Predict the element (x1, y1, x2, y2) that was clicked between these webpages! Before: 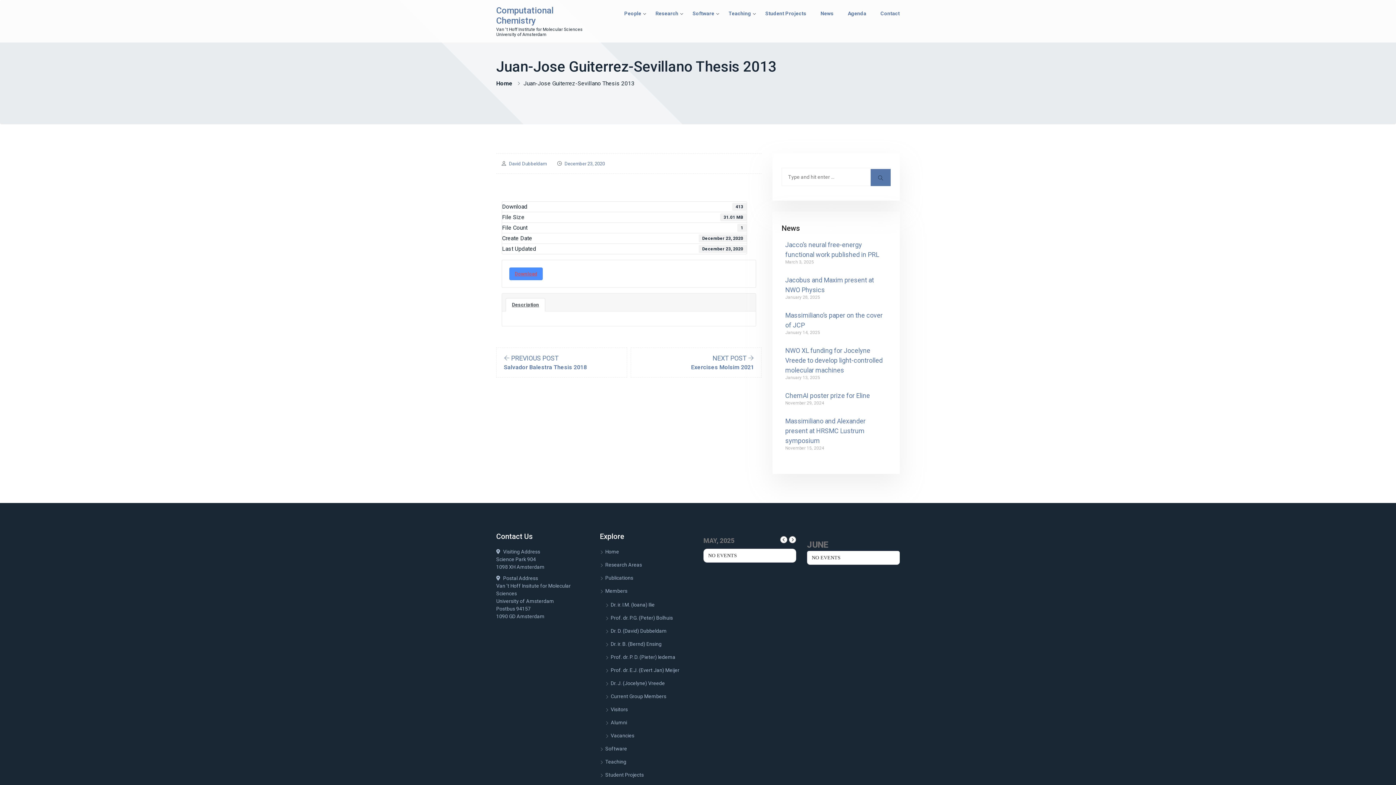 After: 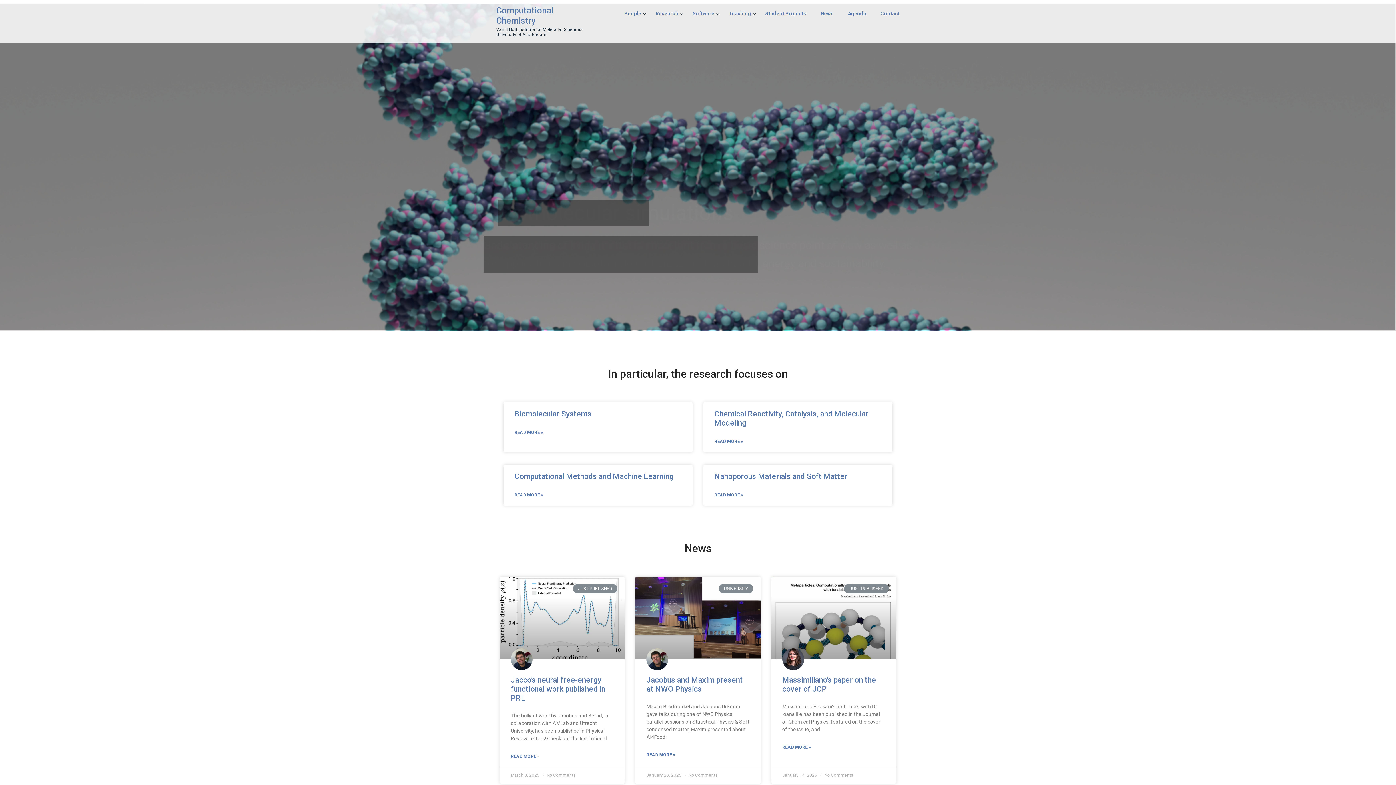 Action: bbox: (496, 5, 553, 25) label: Computational Chemistry